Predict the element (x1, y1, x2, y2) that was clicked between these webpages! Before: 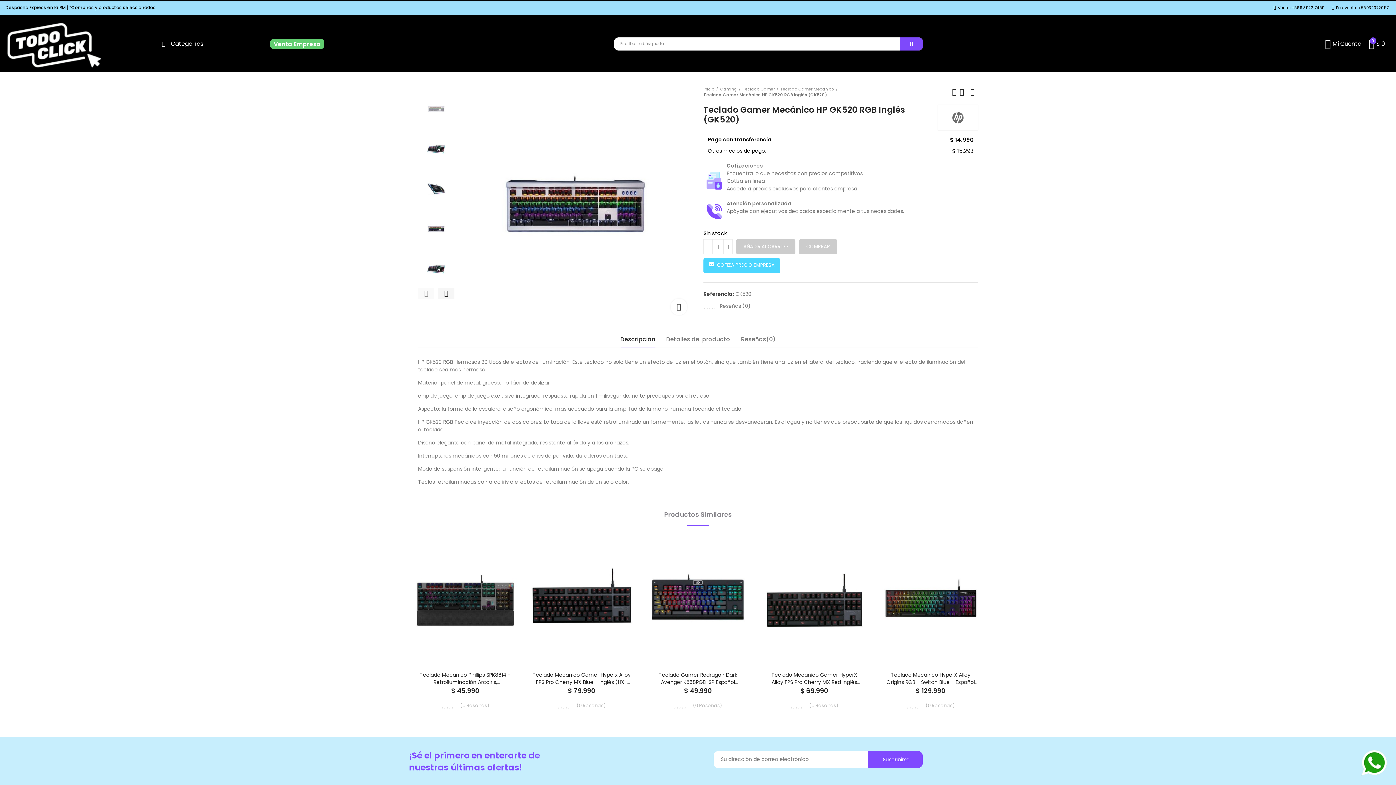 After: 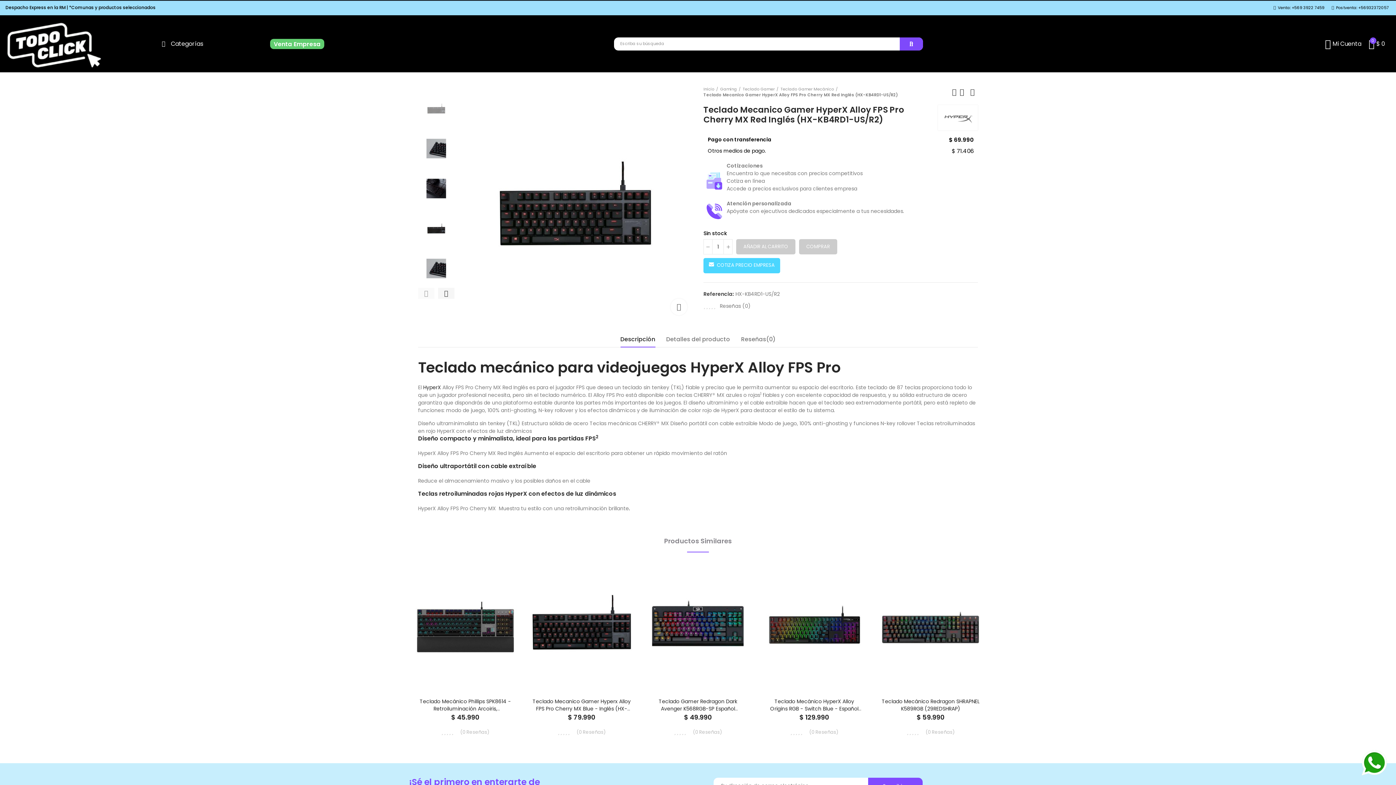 Action: bbox: (761, 535, 867, 666)